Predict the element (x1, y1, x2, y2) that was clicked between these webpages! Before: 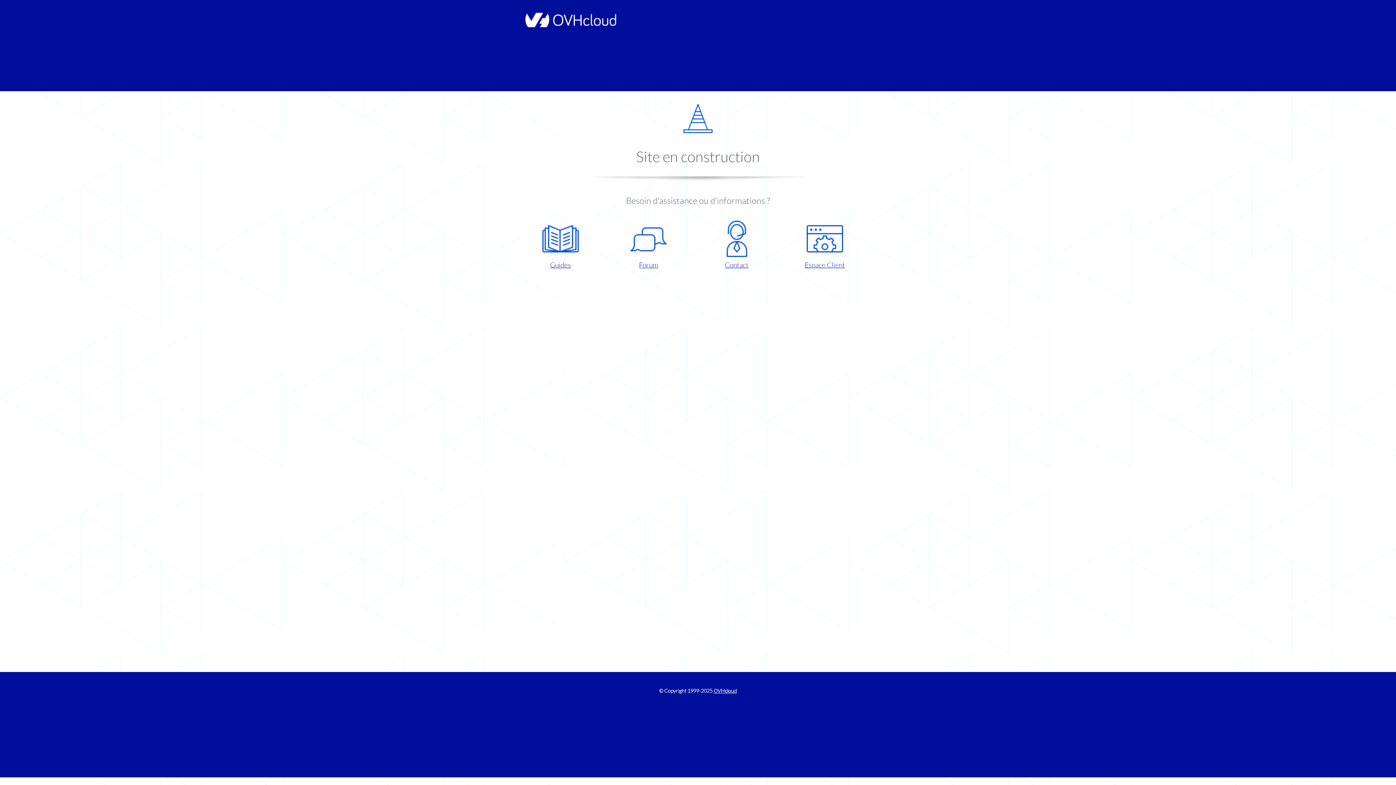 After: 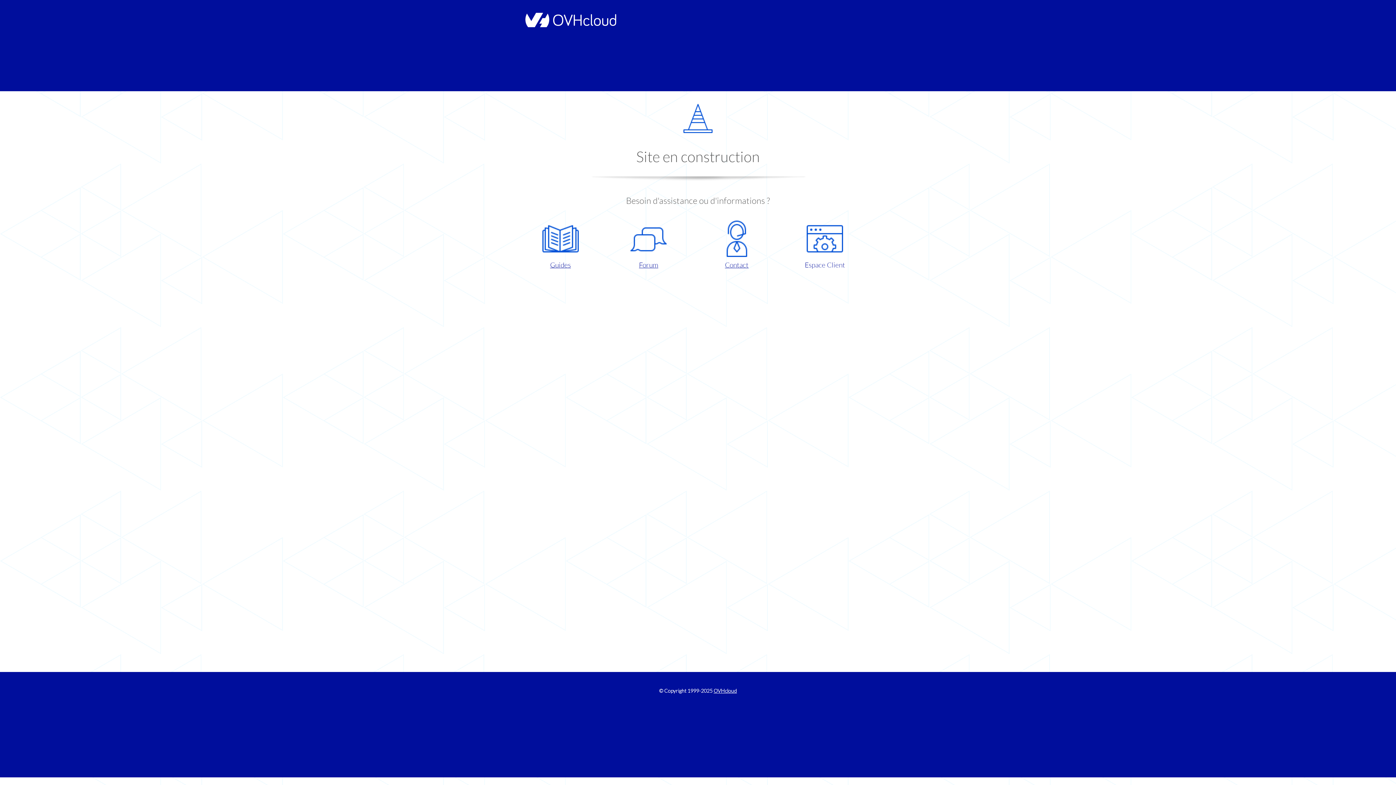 Action: bbox: (786, 220, 863, 270) label: Espace Client